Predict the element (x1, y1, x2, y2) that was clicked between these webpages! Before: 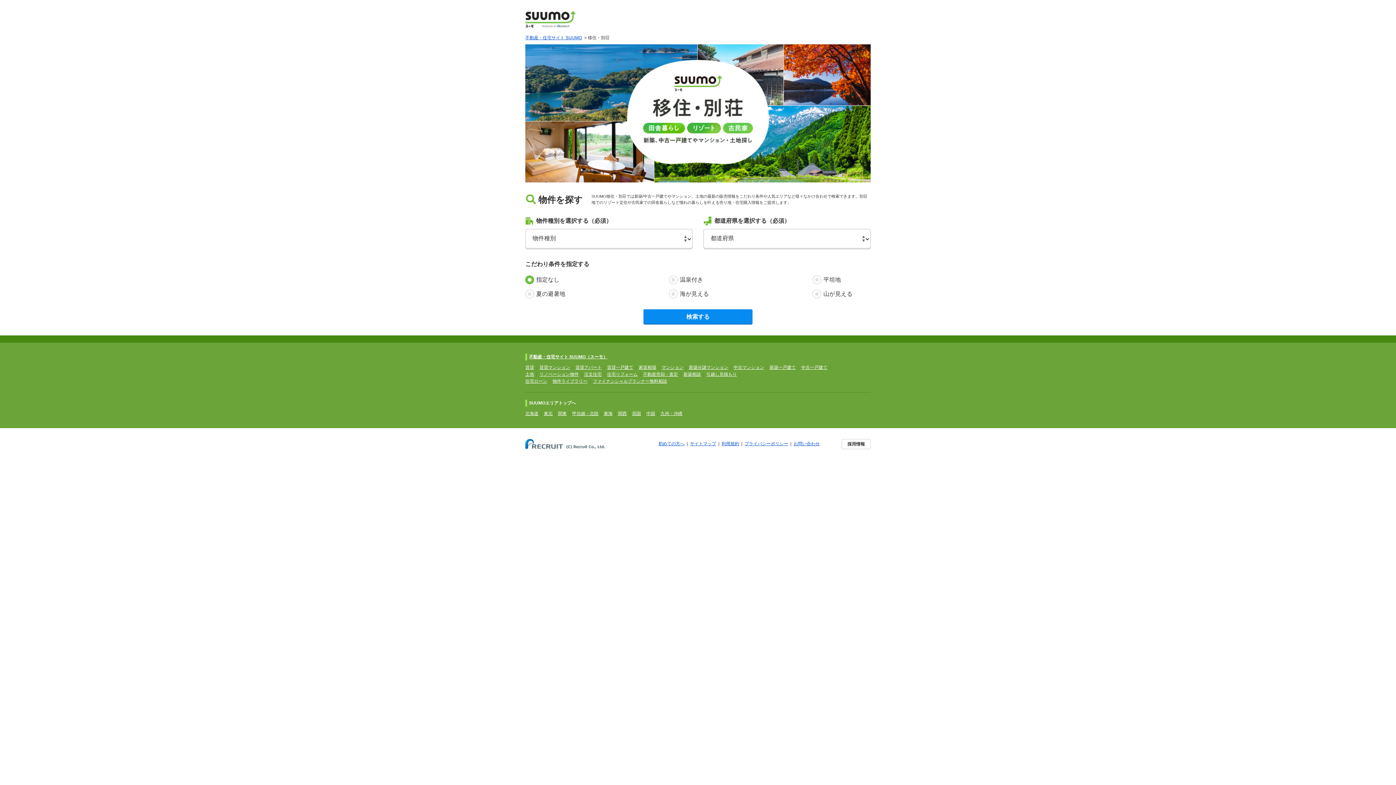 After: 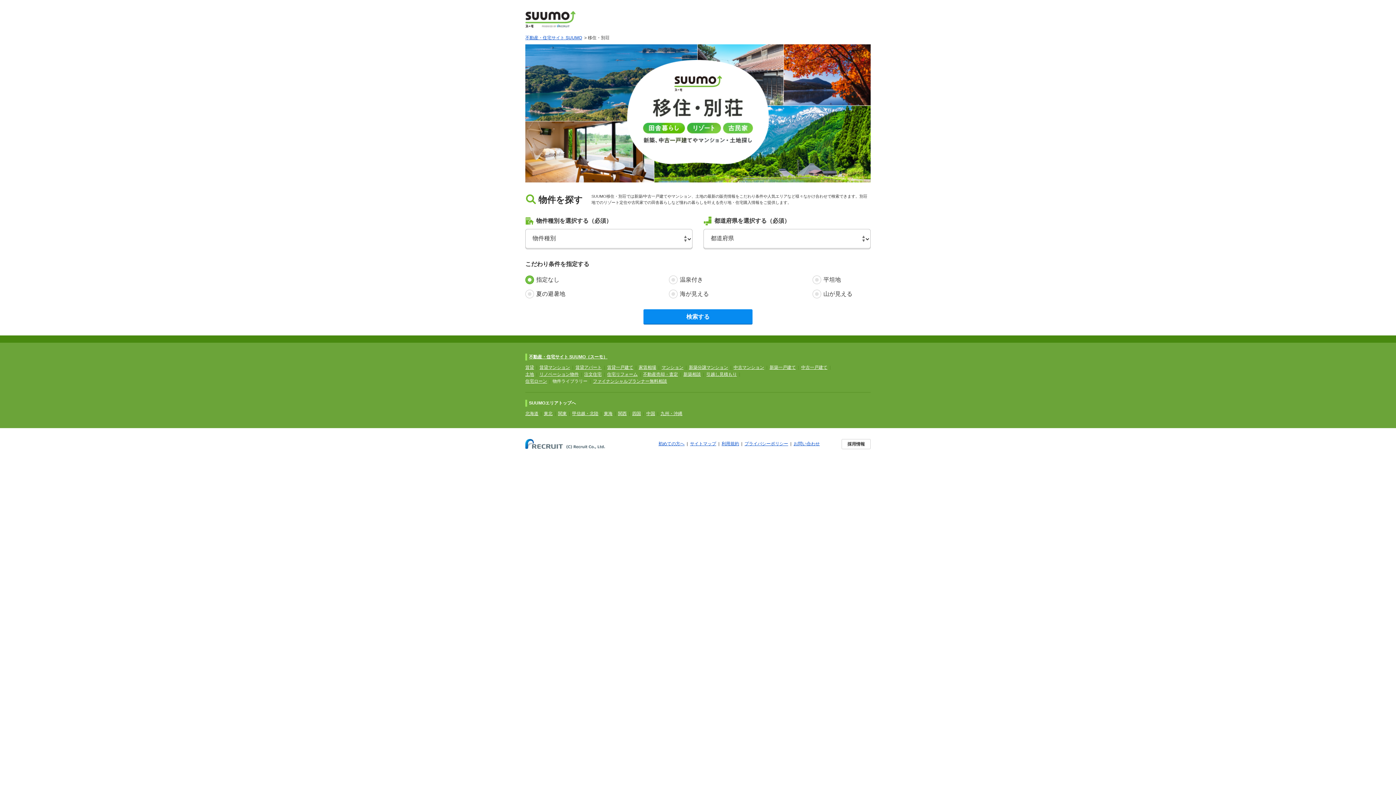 Action: bbox: (552, 378, 587, 384) label: 物件ライブラリー